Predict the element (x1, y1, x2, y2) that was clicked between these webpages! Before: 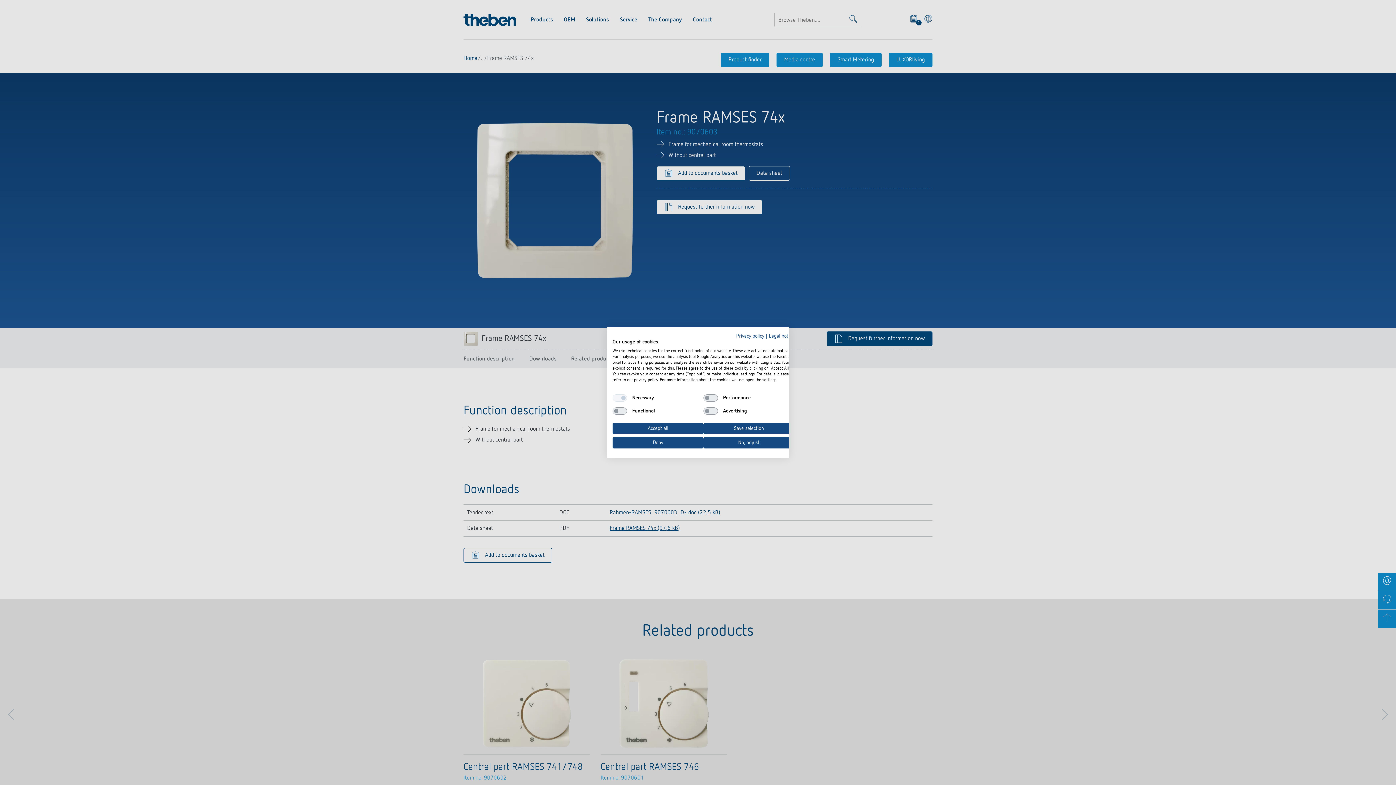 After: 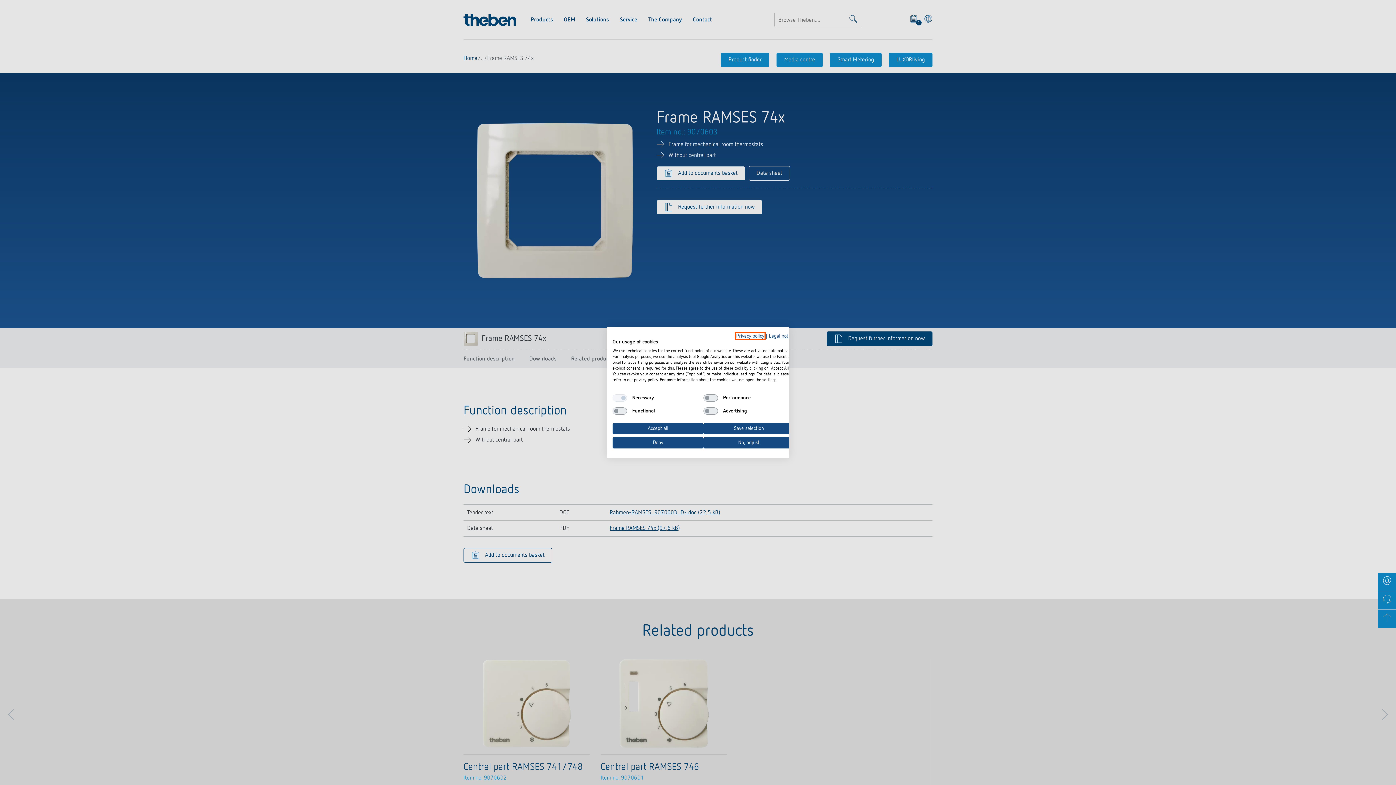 Action: bbox: (736, 333, 764, 338) label: Privacy Policy. External link. Opens in a new tab or window.